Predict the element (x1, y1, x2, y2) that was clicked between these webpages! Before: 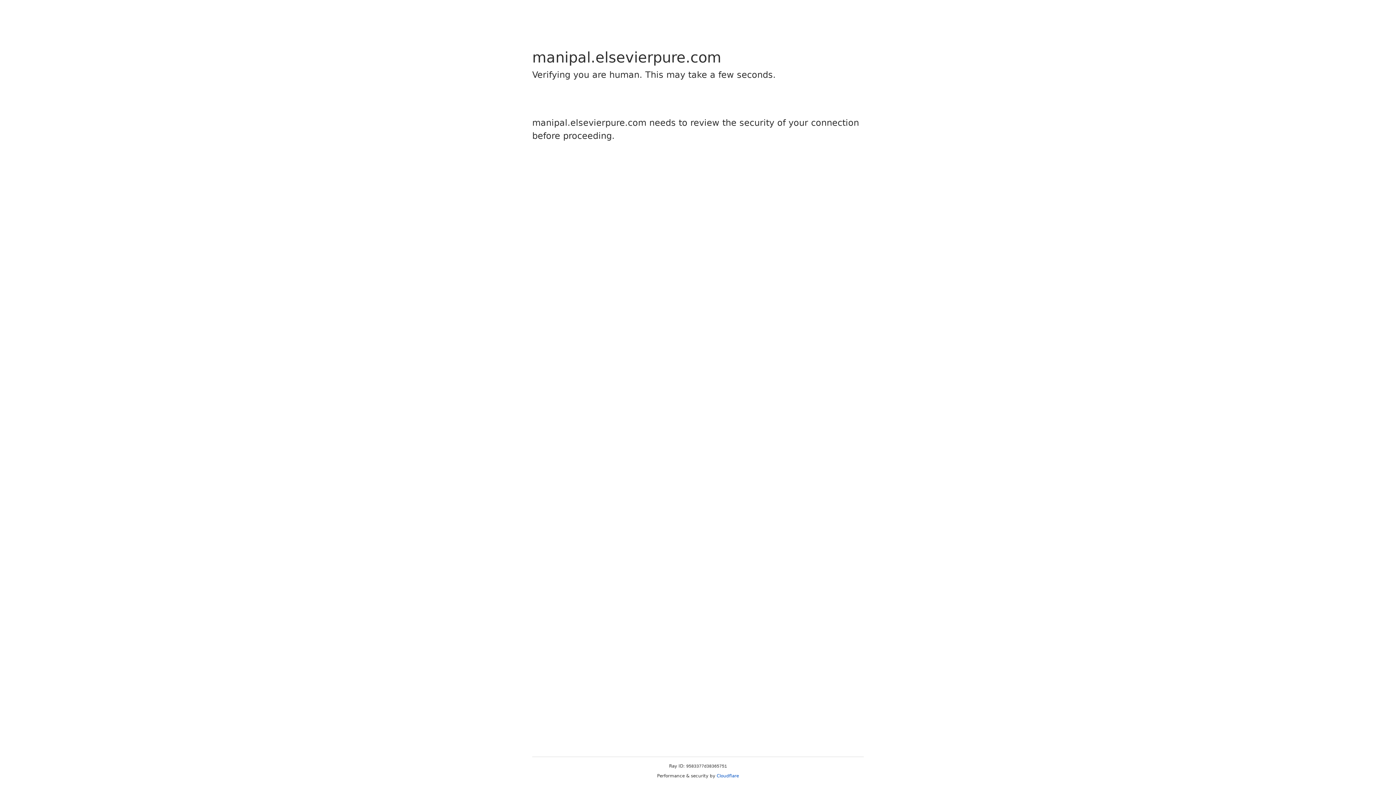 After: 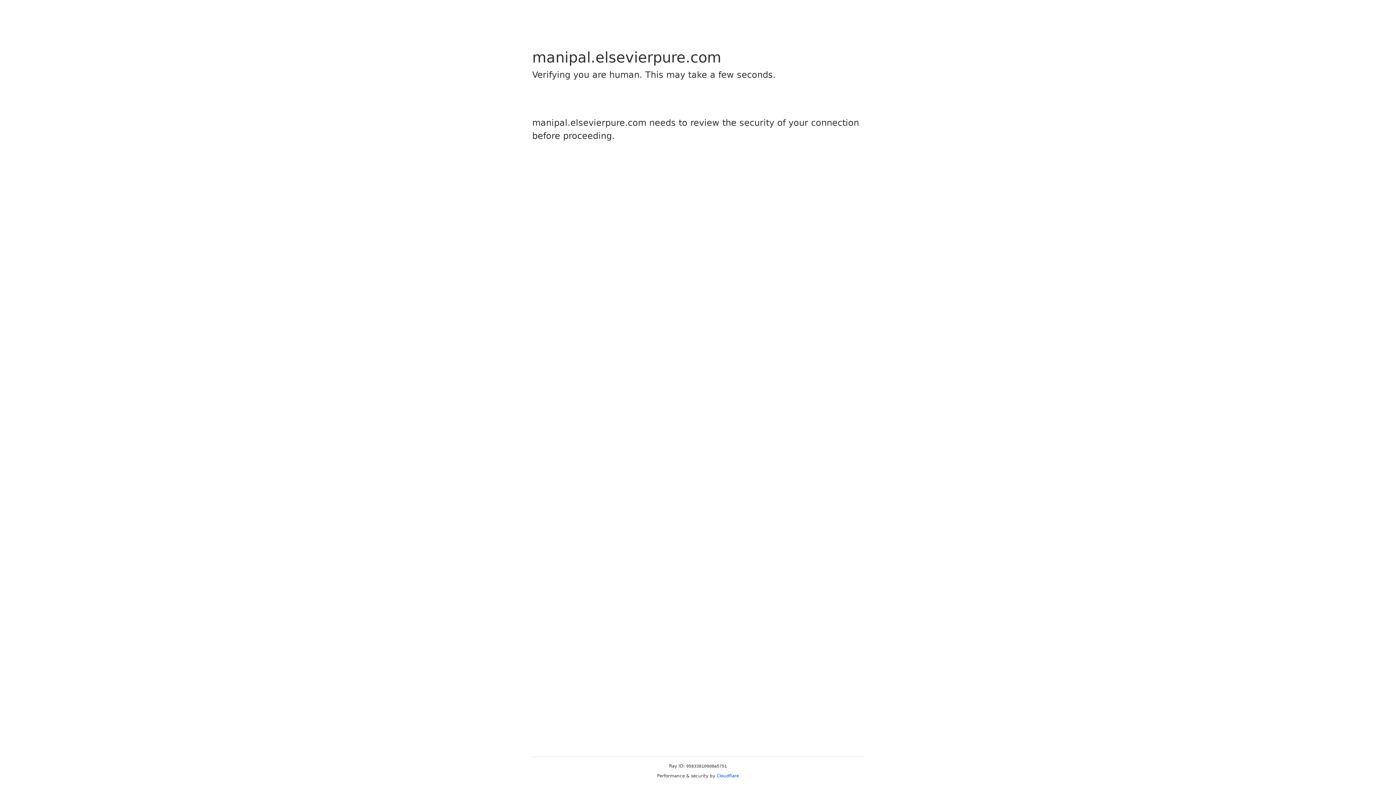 Action: label: Cloudflare bbox: (716, 773, 739, 778)